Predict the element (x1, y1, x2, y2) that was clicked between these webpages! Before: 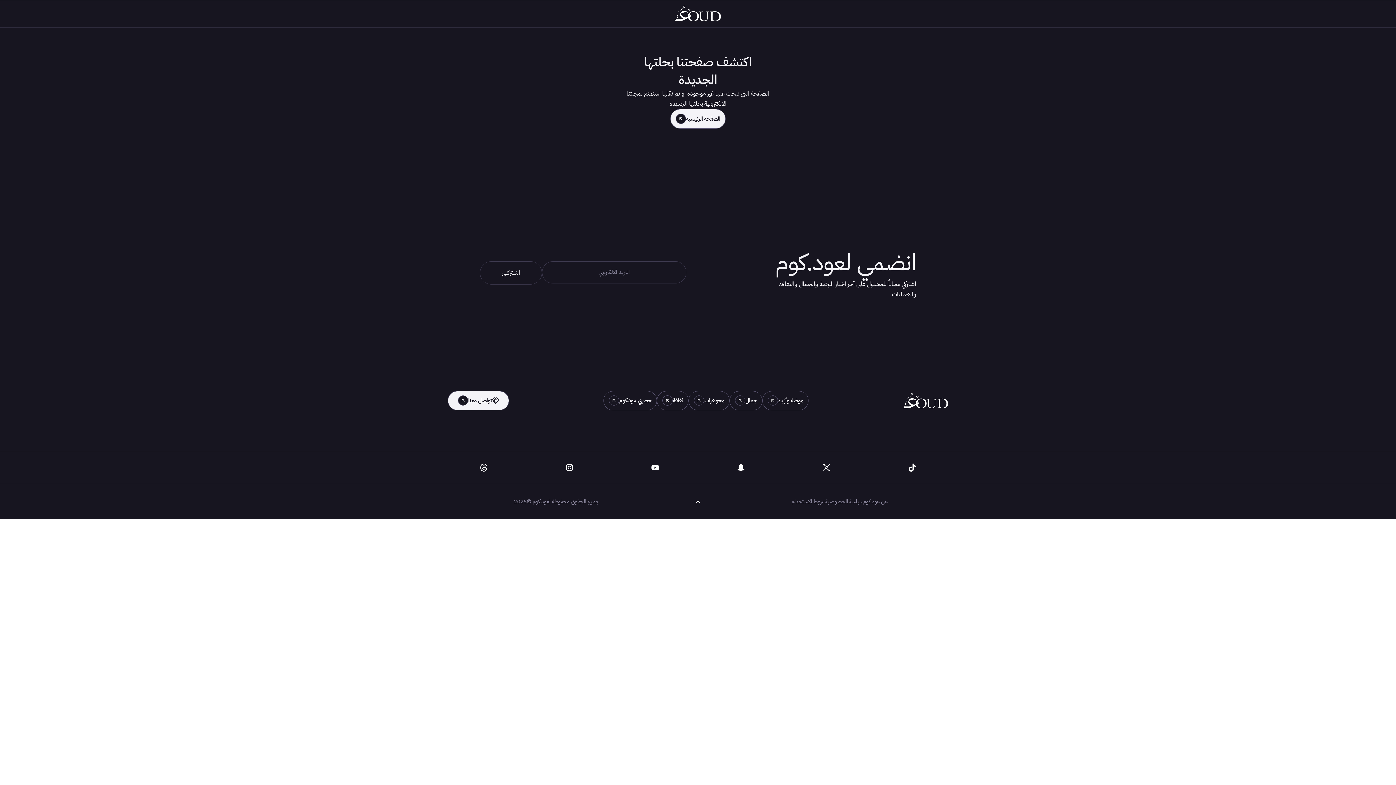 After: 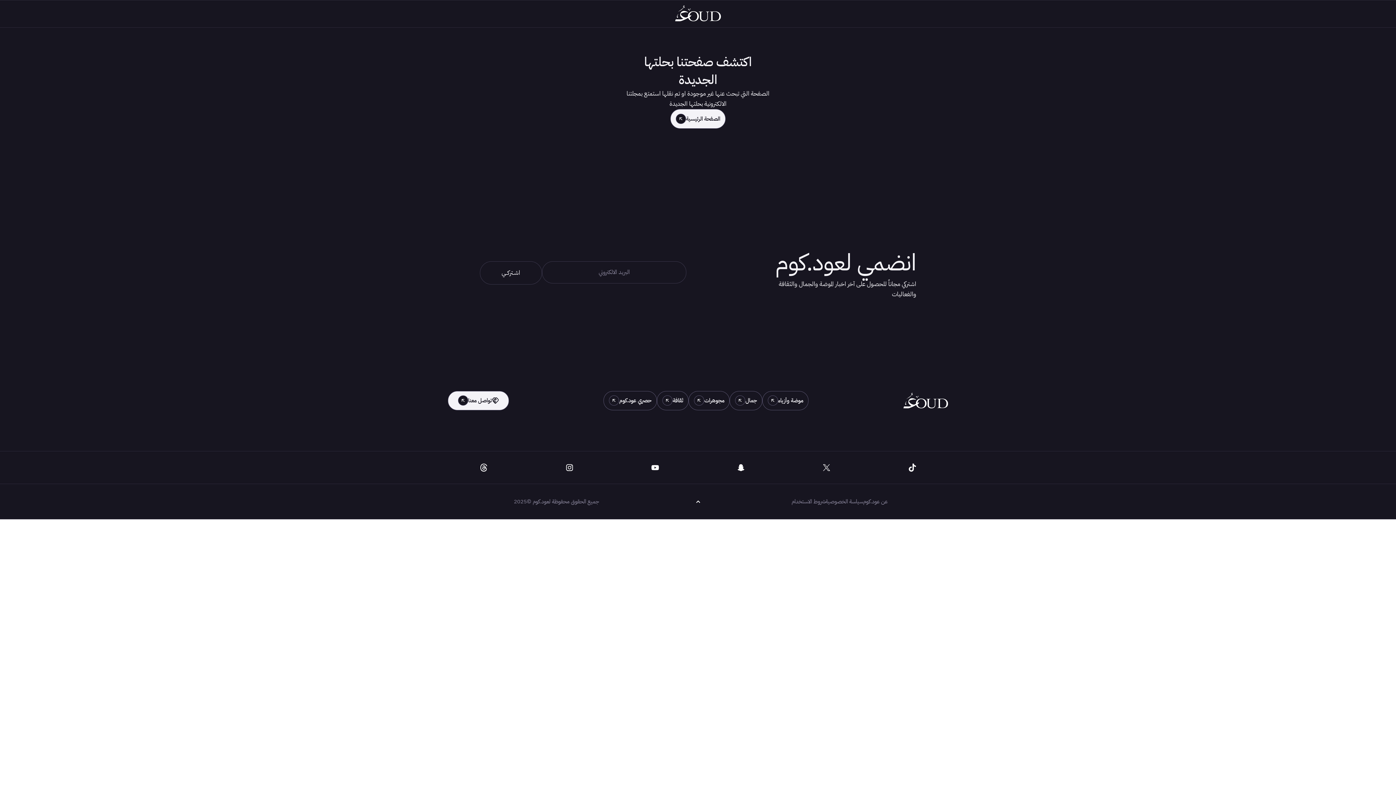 Action: bbox: (705, 461, 776, 473)